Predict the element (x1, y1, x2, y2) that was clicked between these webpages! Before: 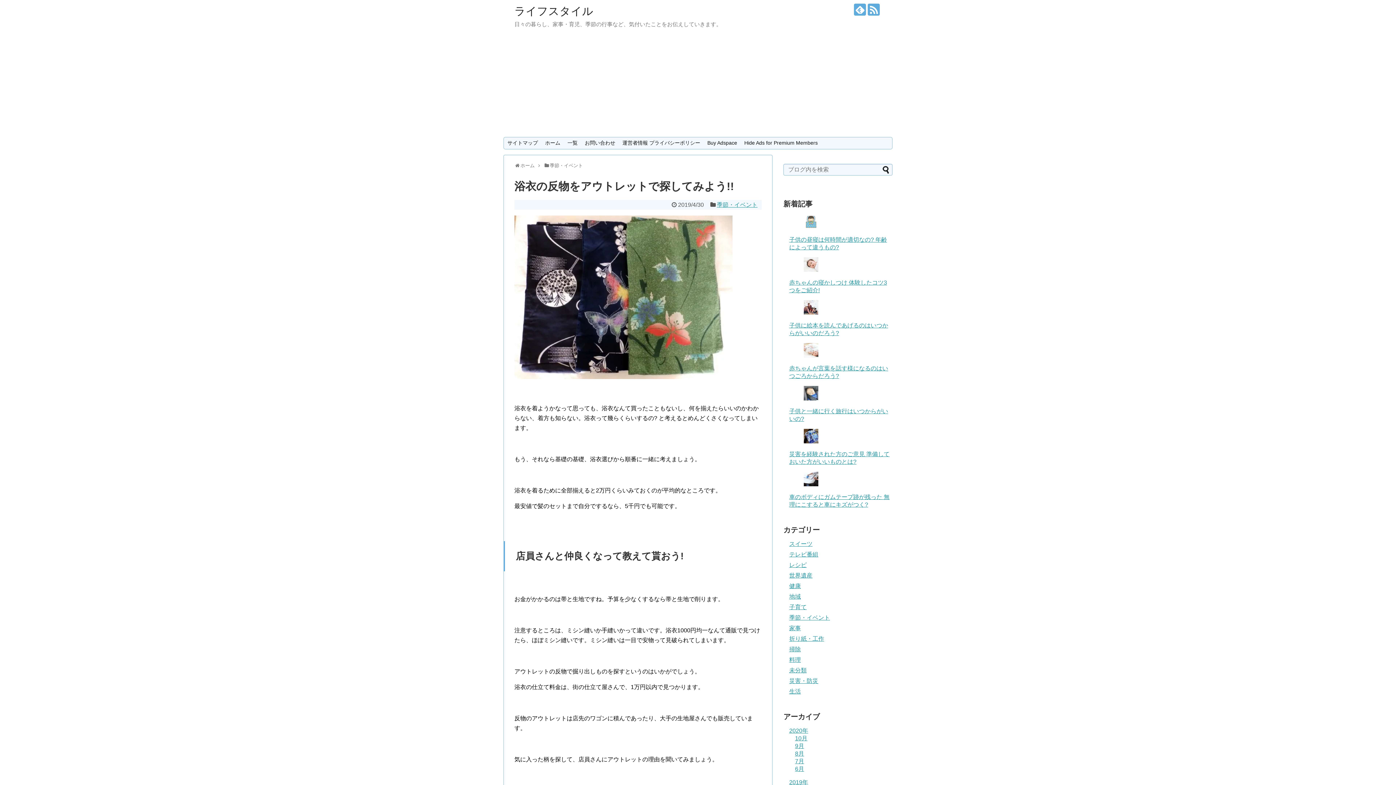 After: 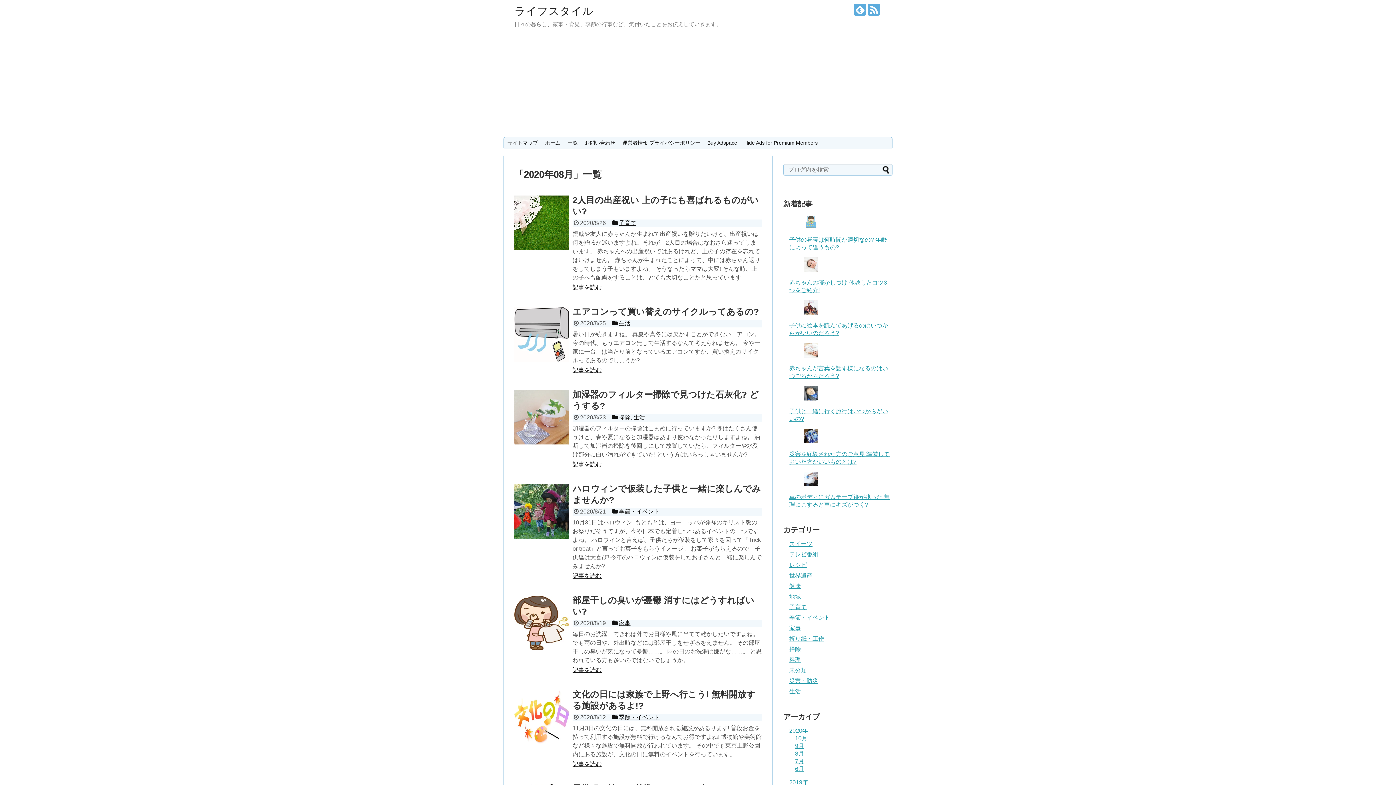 Action: label: 8月 bbox: (795, 750, 804, 757)